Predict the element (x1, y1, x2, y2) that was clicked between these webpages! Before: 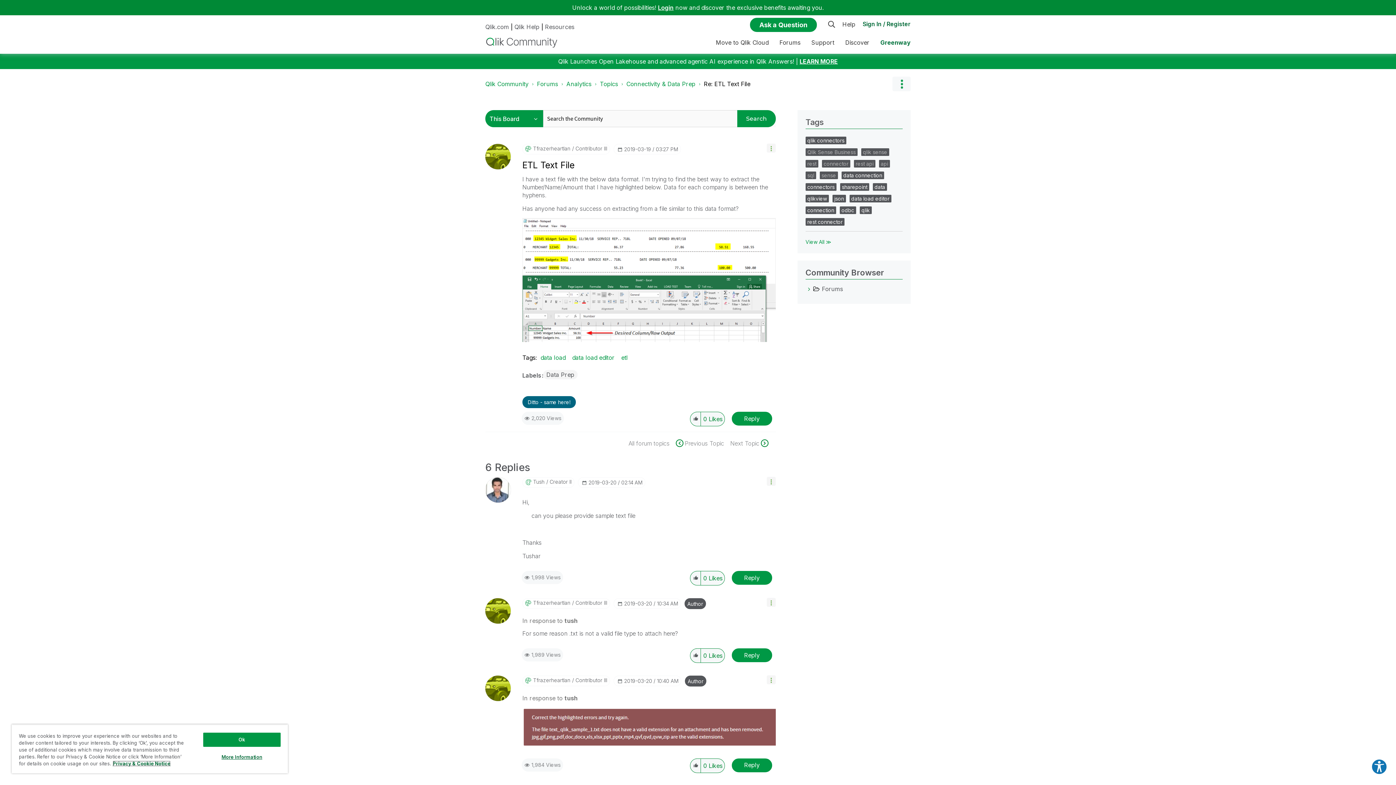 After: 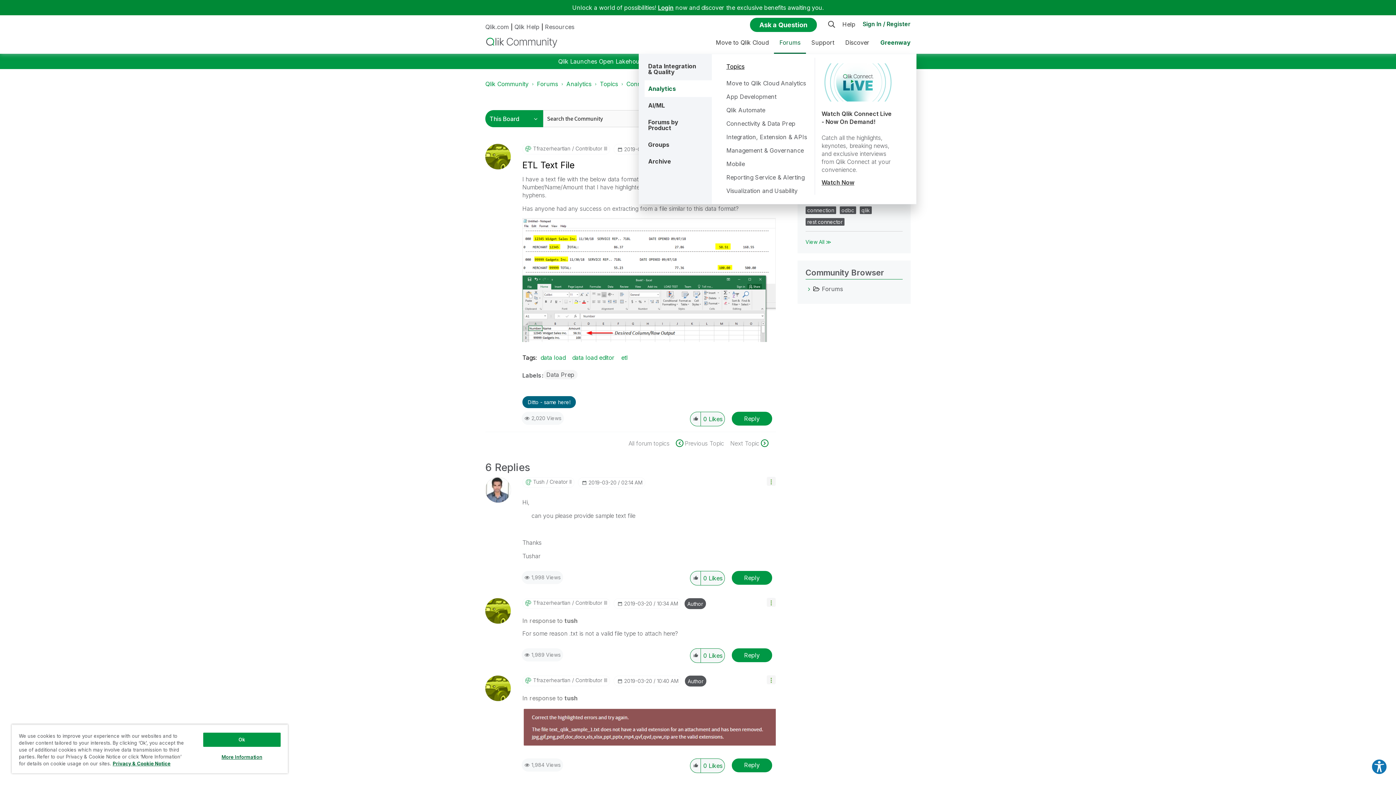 Action: bbox: (774, 32, 806, 53) label: Expand View: Forums